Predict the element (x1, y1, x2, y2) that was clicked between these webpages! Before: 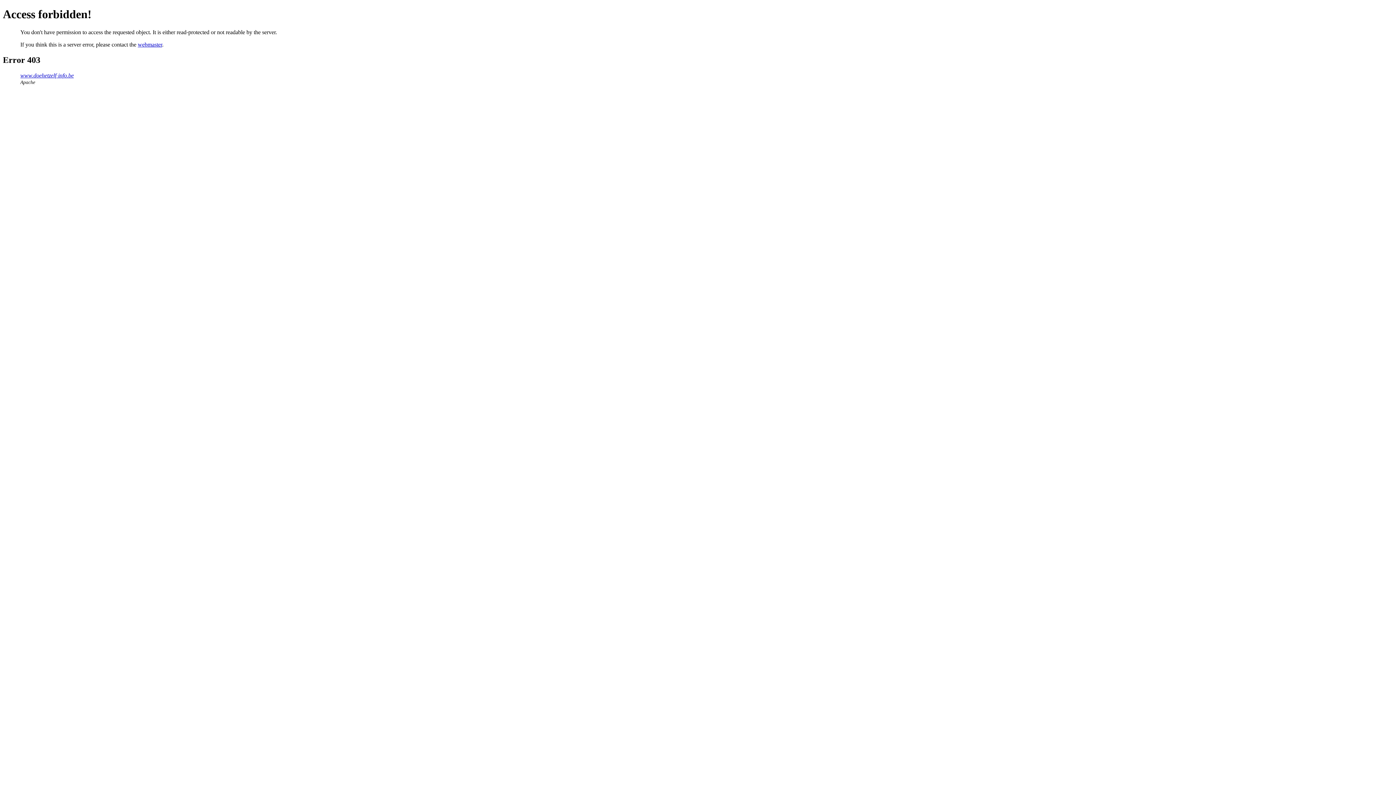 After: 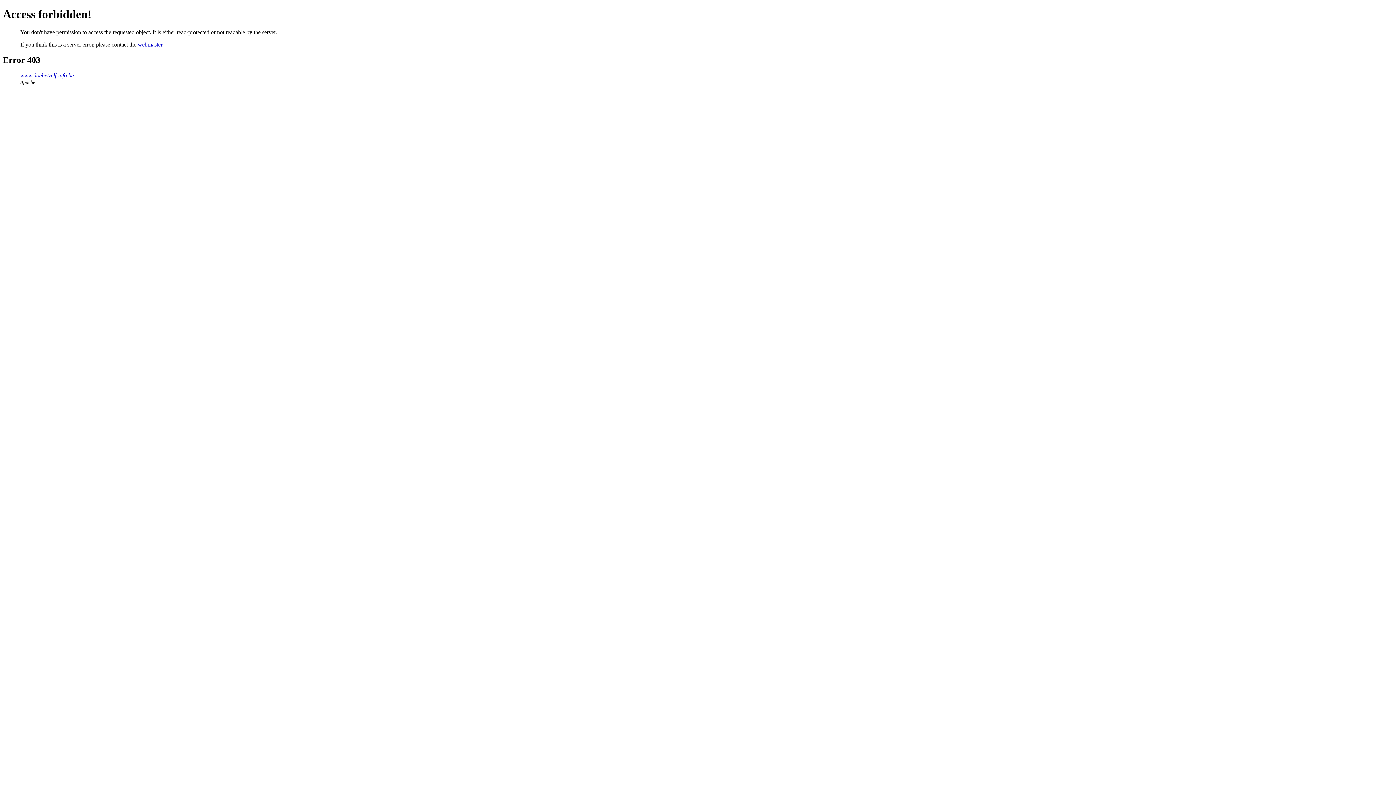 Action: label: webmaster bbox: (137, 41, 162, 47)